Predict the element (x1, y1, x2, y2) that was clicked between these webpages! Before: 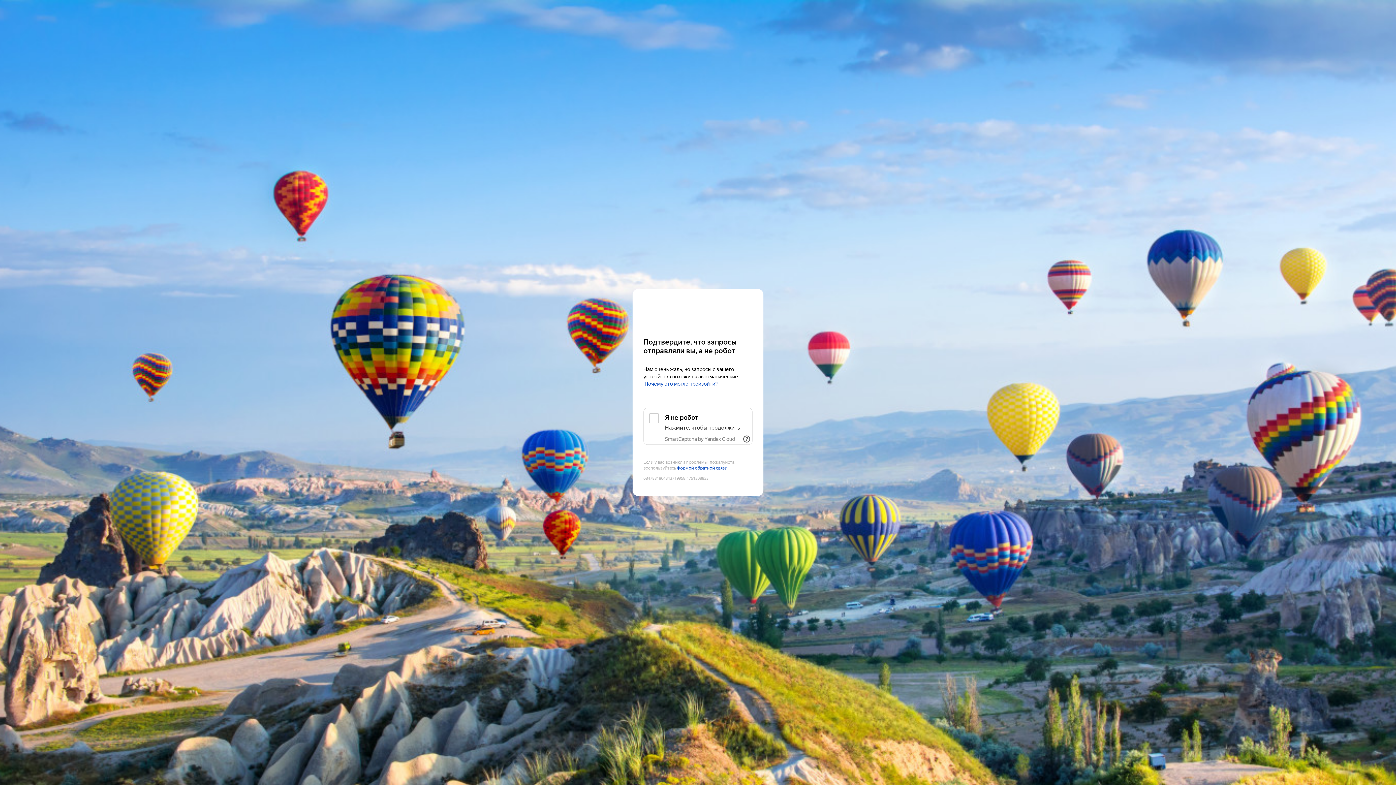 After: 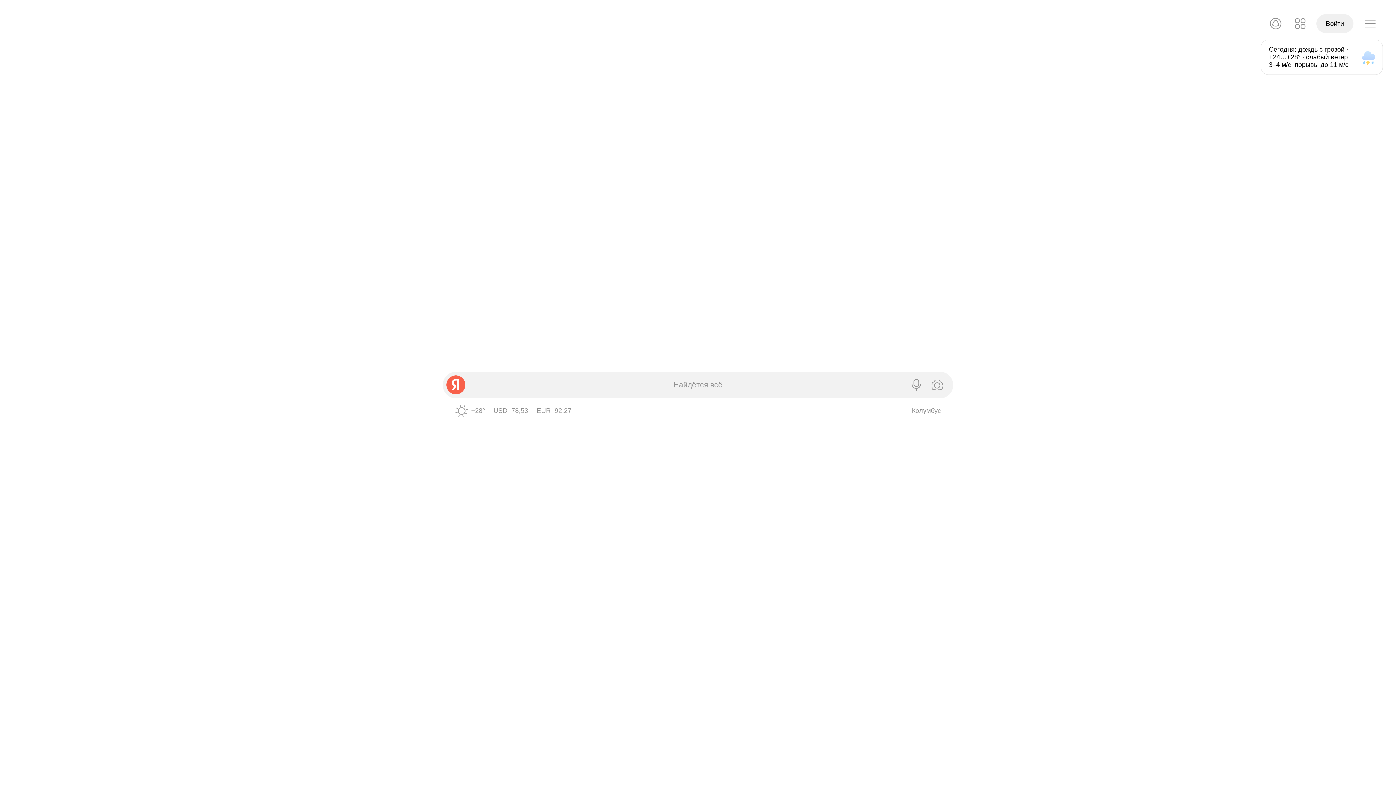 Action: label: Yandex bbox: (643, 303, 752, 316)